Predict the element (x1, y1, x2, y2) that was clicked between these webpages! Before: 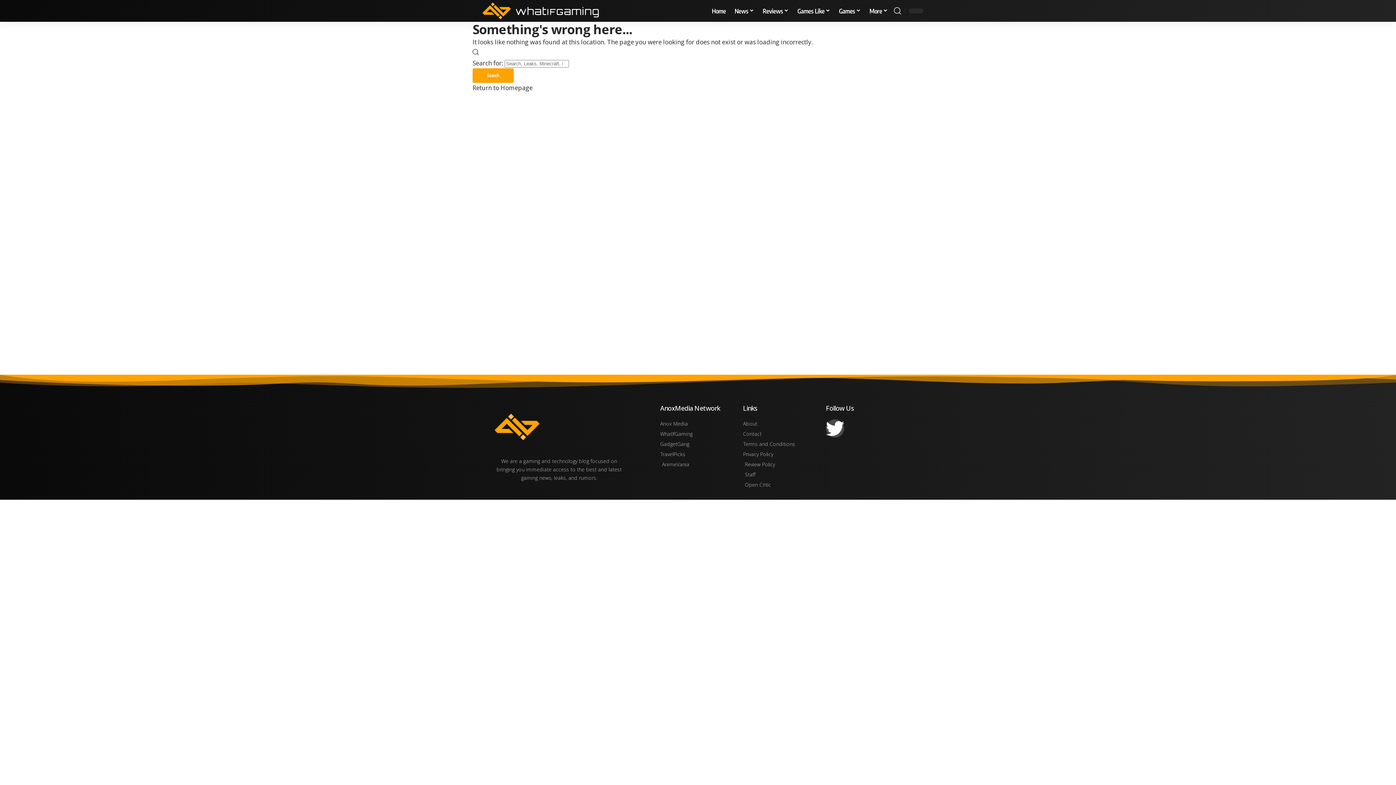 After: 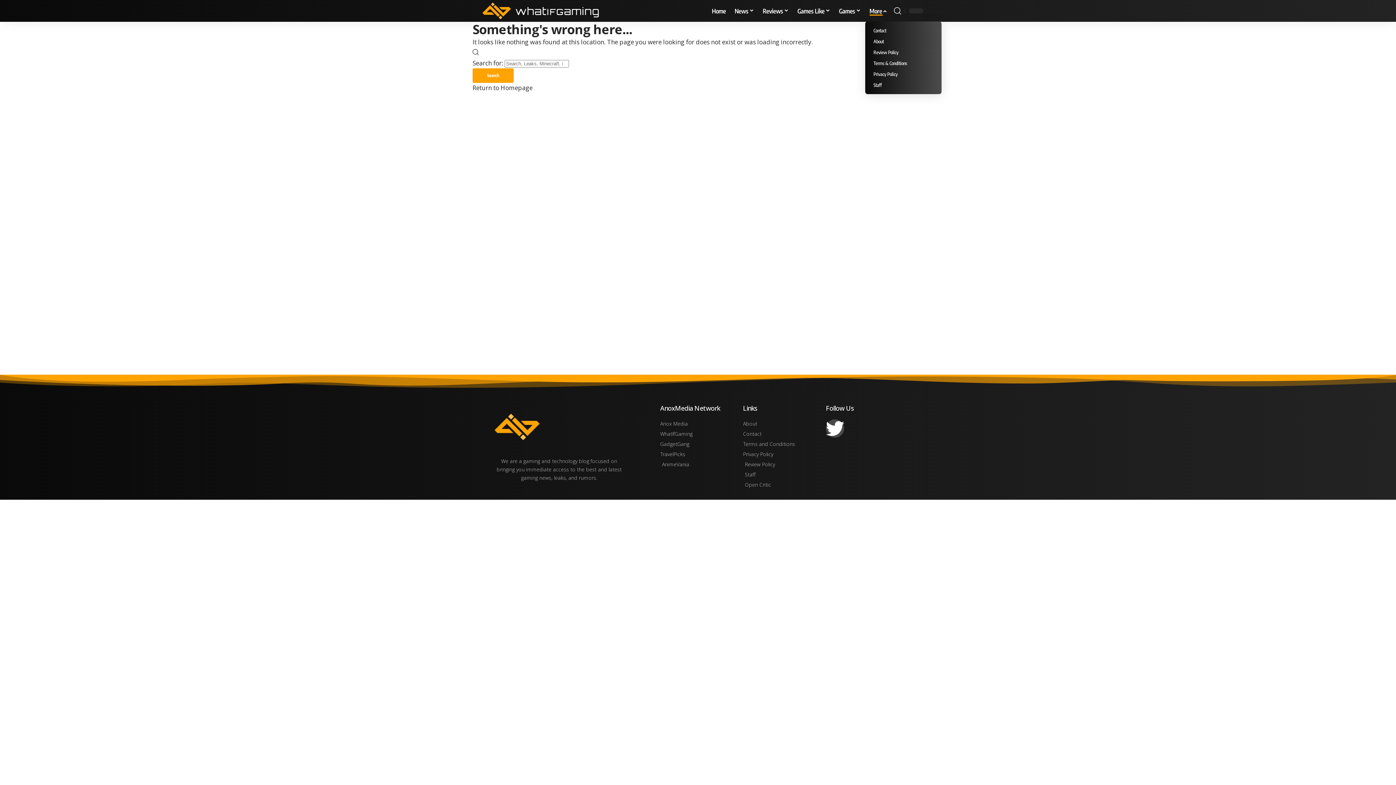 Action: bbox: (865, 0, 892, 21) label: More